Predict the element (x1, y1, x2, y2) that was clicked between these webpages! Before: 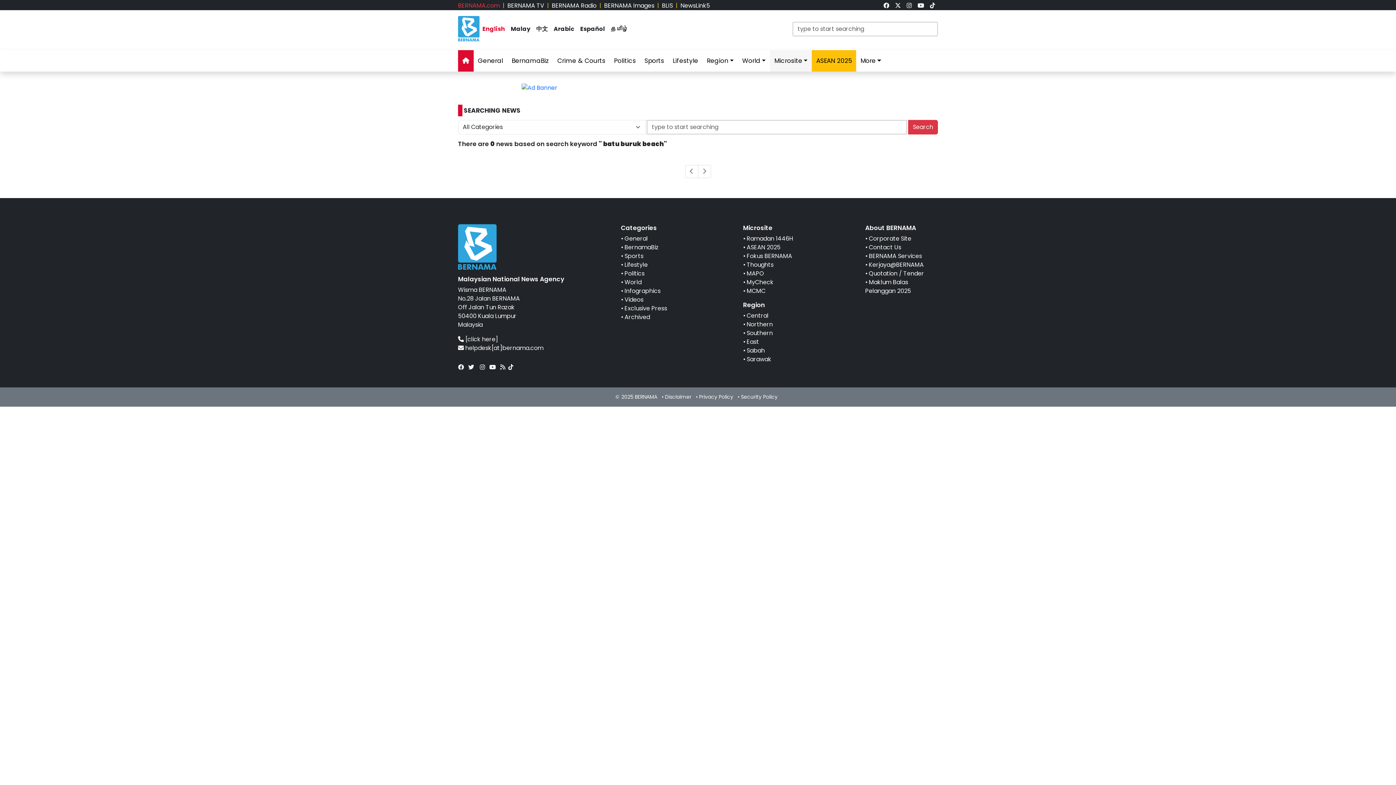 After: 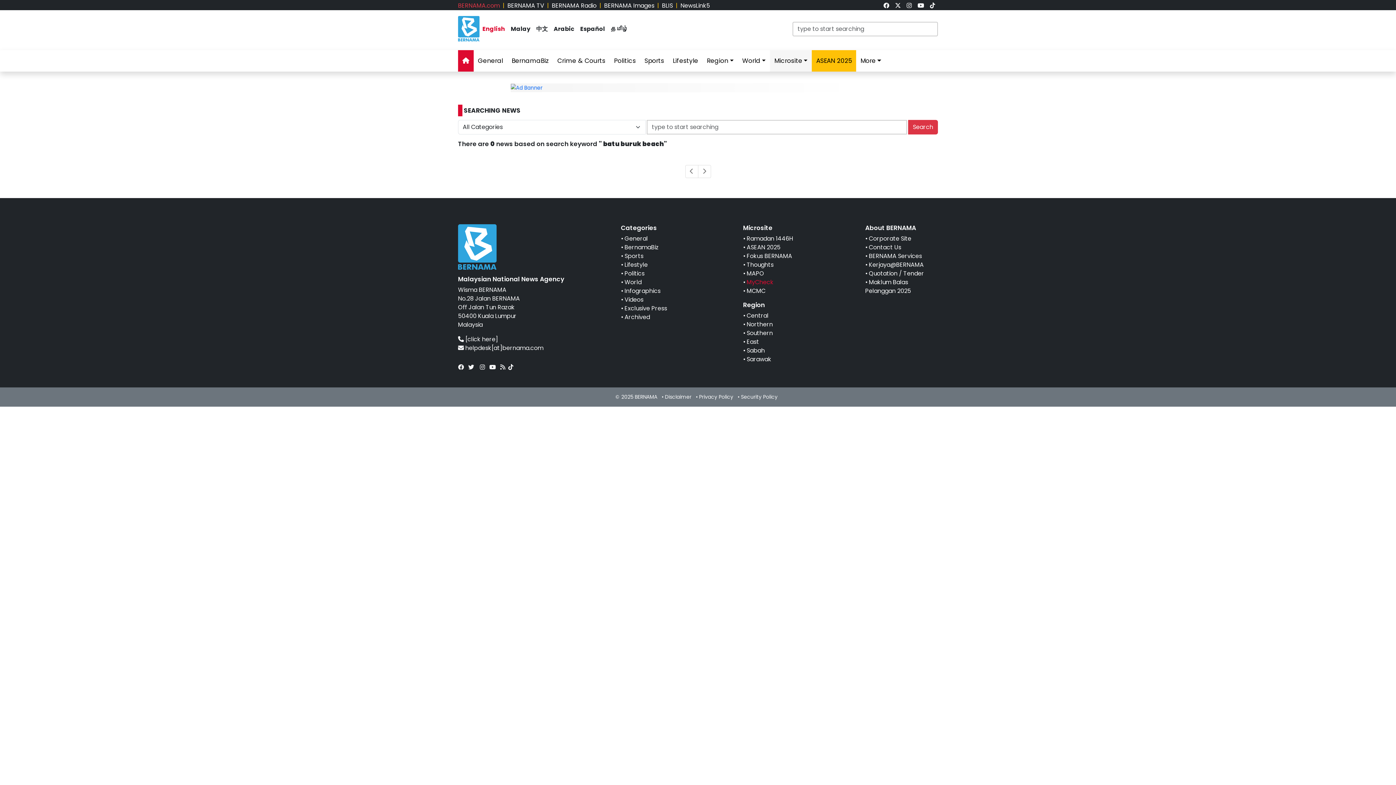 Action: bbox: (746, 278, 773, 286) label: MyCheck